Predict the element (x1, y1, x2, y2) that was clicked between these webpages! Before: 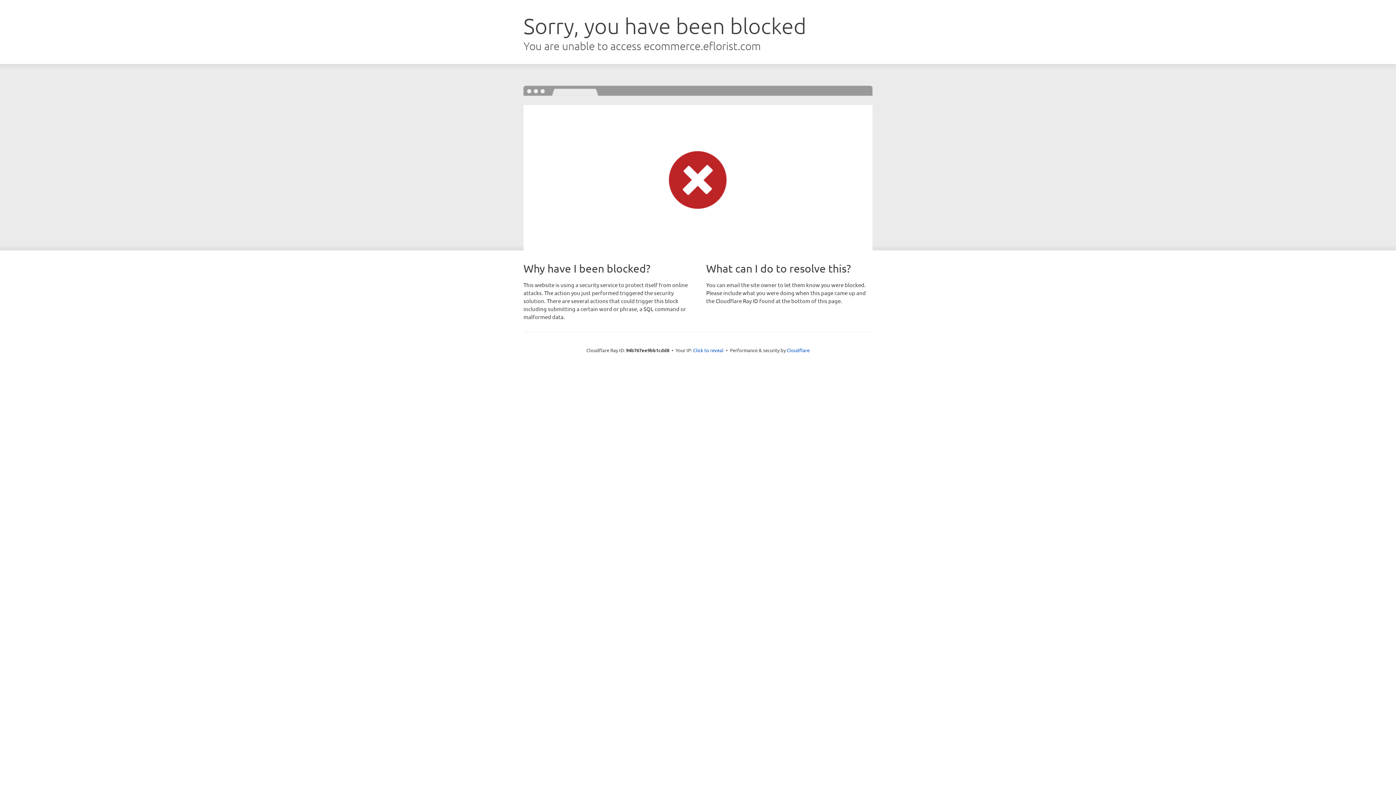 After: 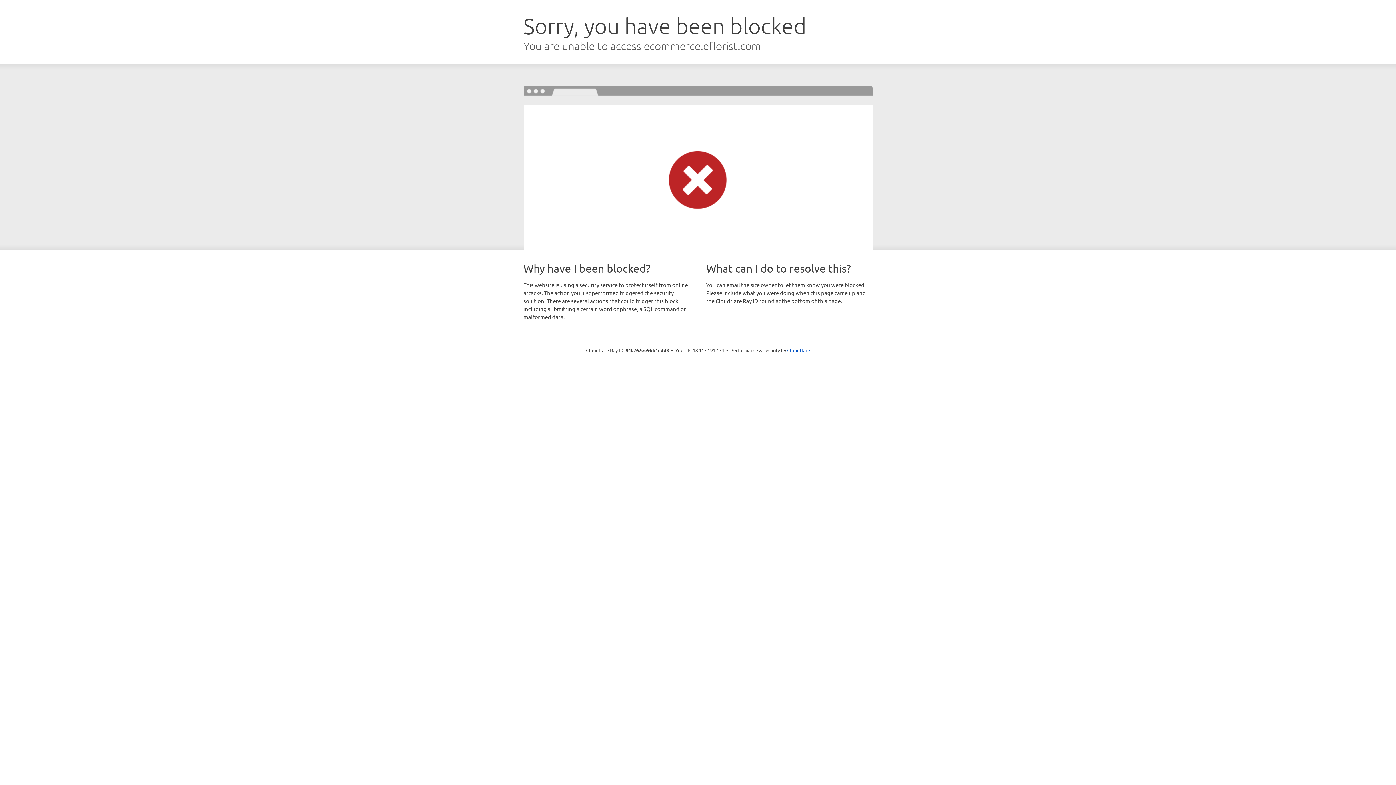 Action: label: Click to reveal bbox: (693, 346, 723, 353)